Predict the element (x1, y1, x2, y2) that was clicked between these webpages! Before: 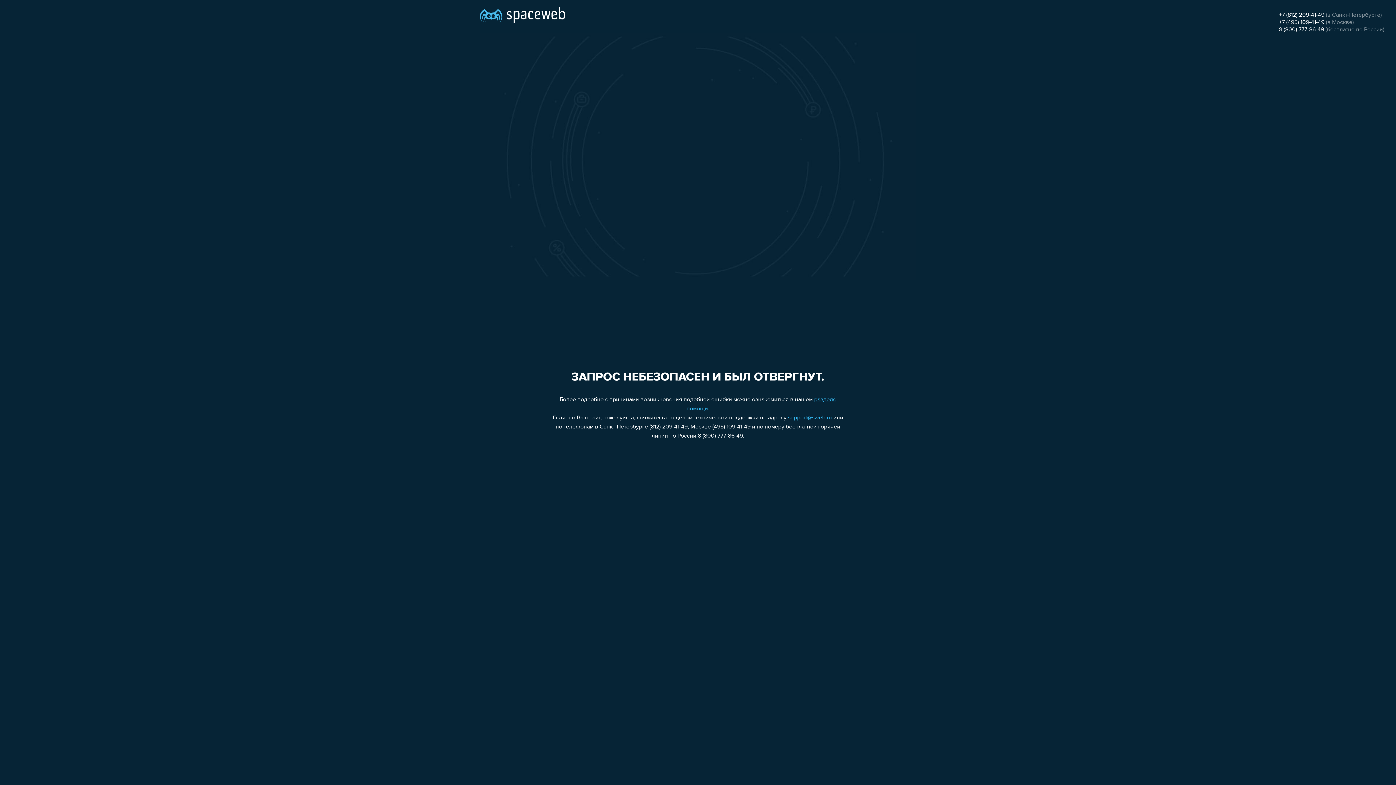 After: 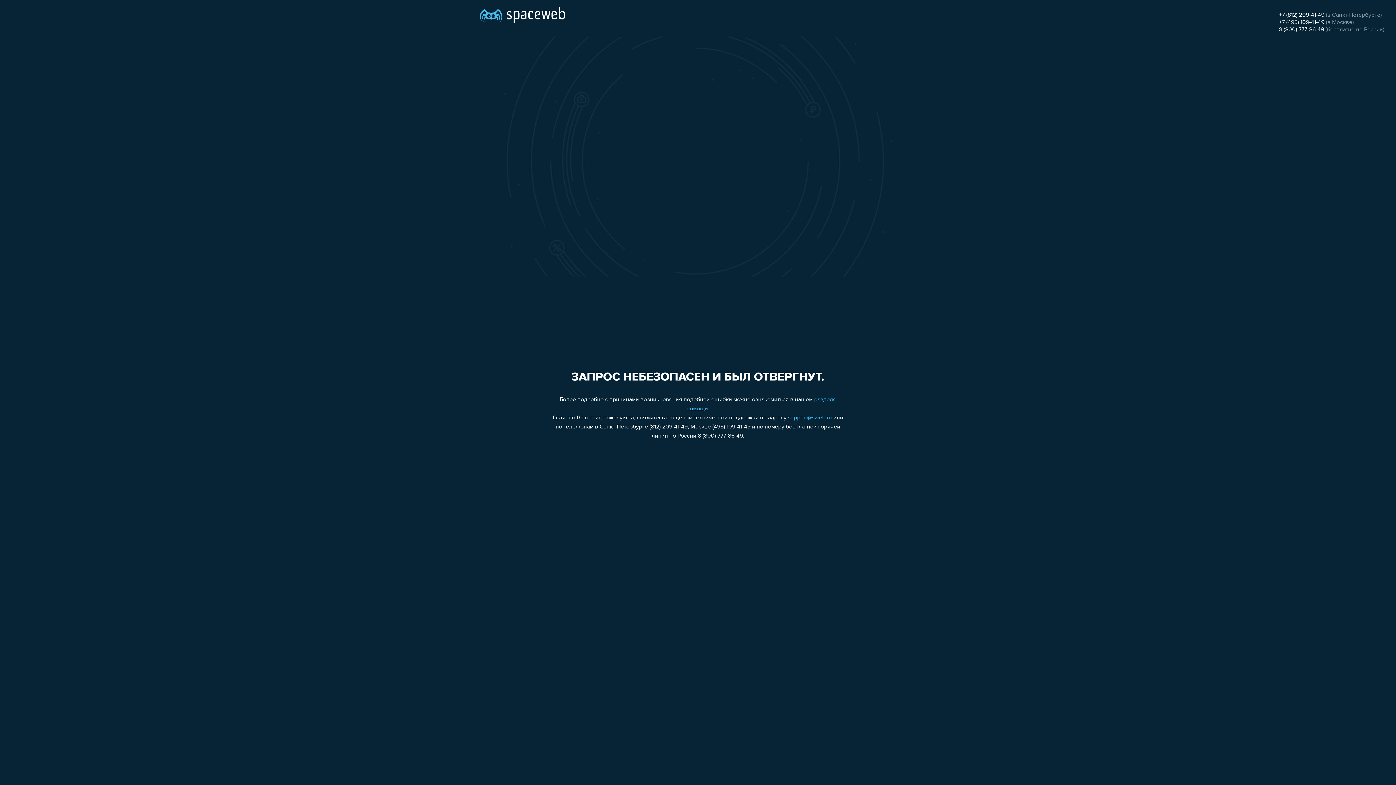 Action: label: +7 (812) 209-41-49 bbox: (1279, 12, 1324, 18)